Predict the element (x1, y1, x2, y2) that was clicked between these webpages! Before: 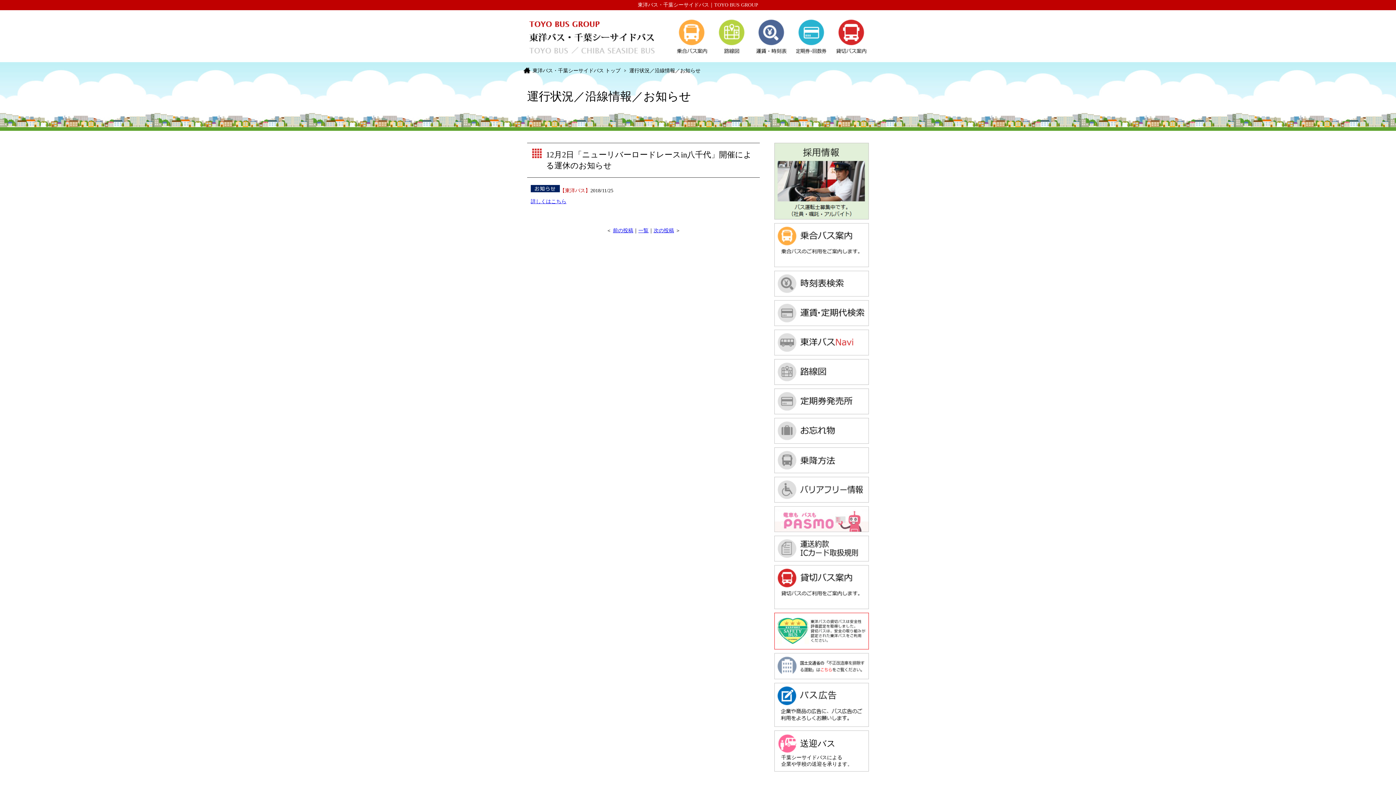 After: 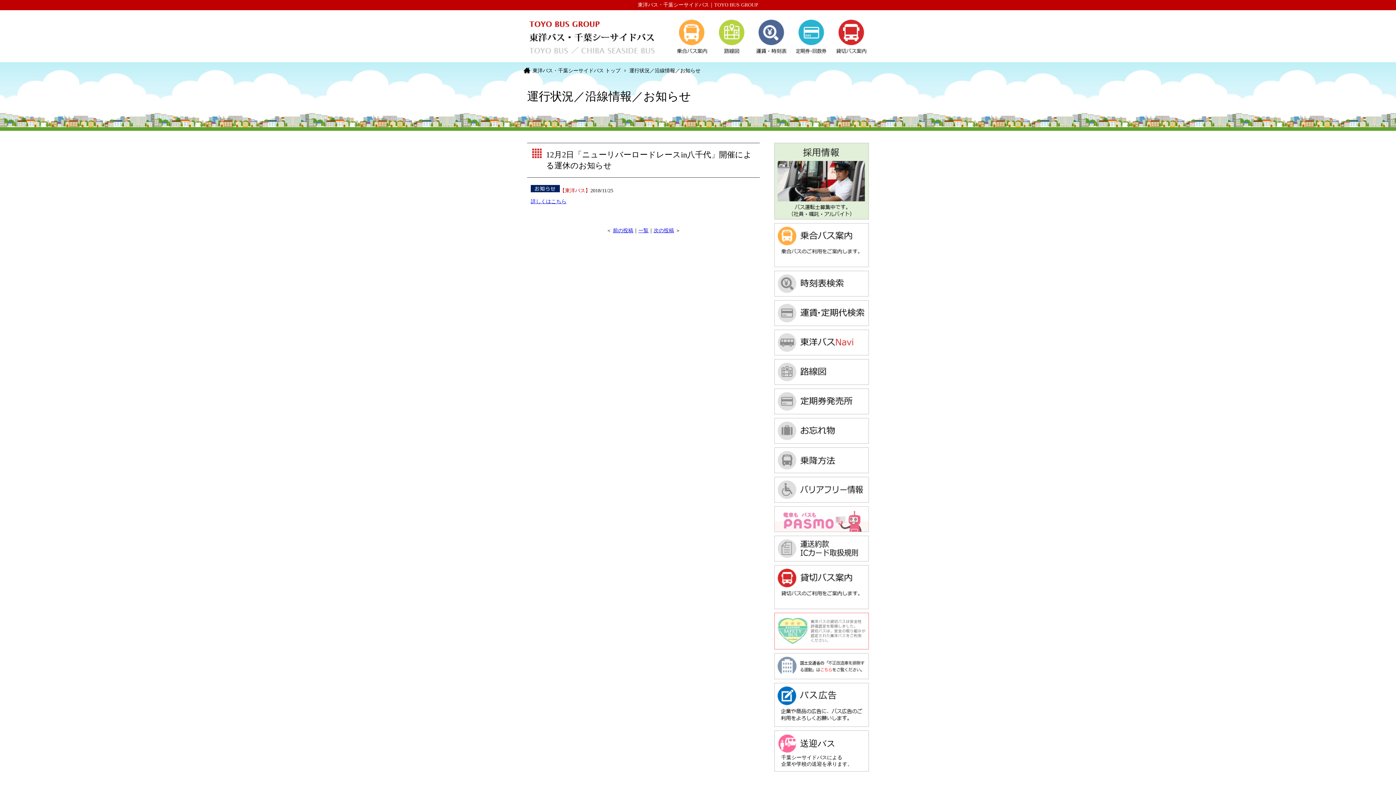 Action: bbox: (774, 644, 869, 649)